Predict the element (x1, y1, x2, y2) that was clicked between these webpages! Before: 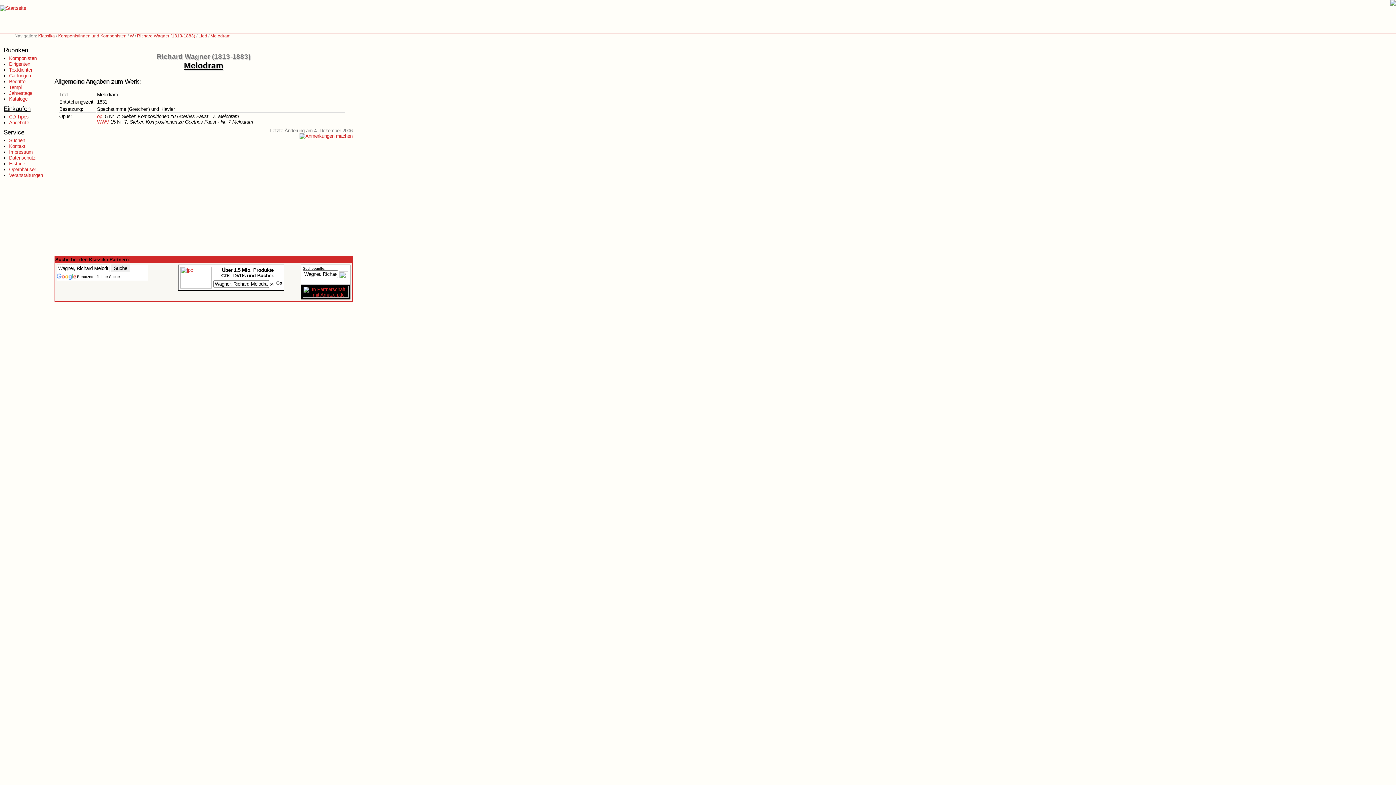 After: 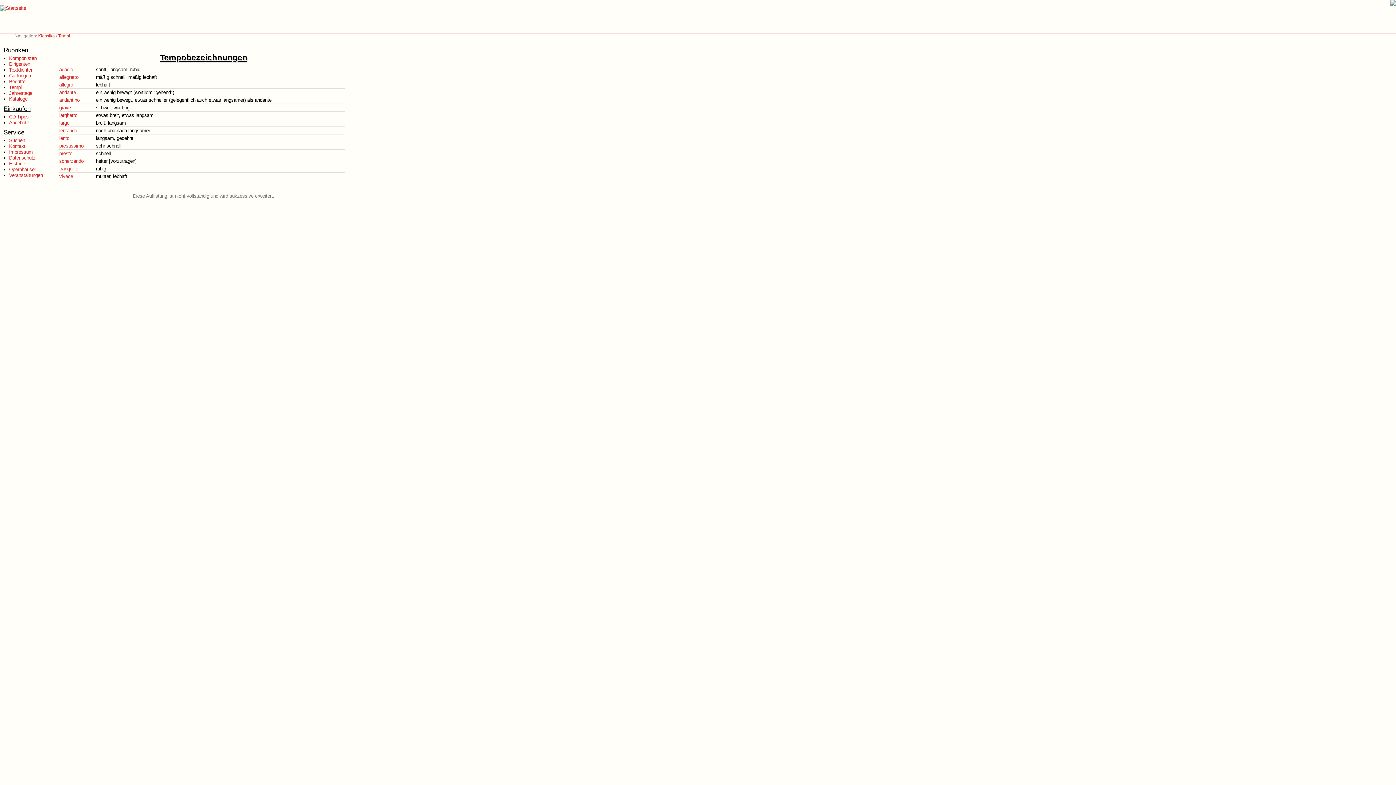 Action: bbox: (9, 84, 21, 90) label: Tempi